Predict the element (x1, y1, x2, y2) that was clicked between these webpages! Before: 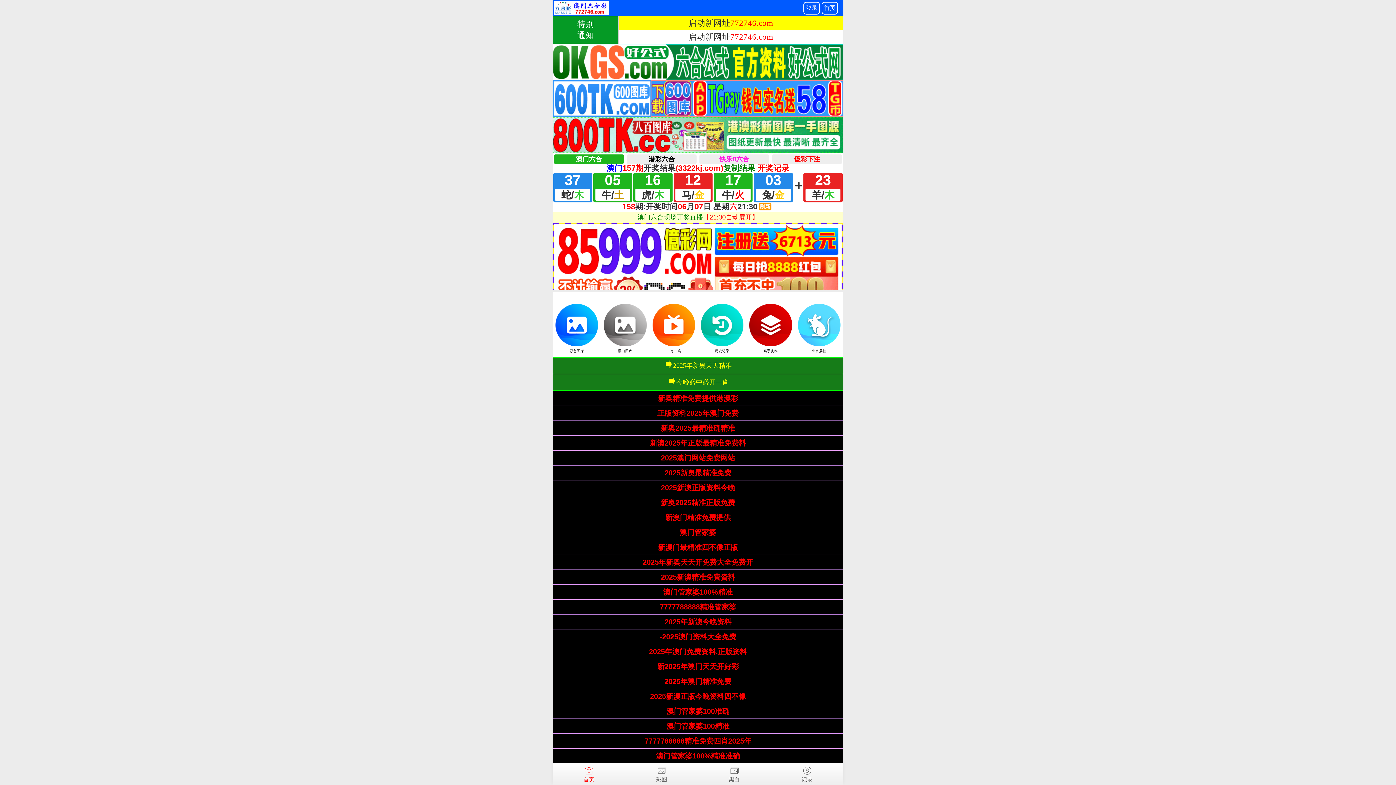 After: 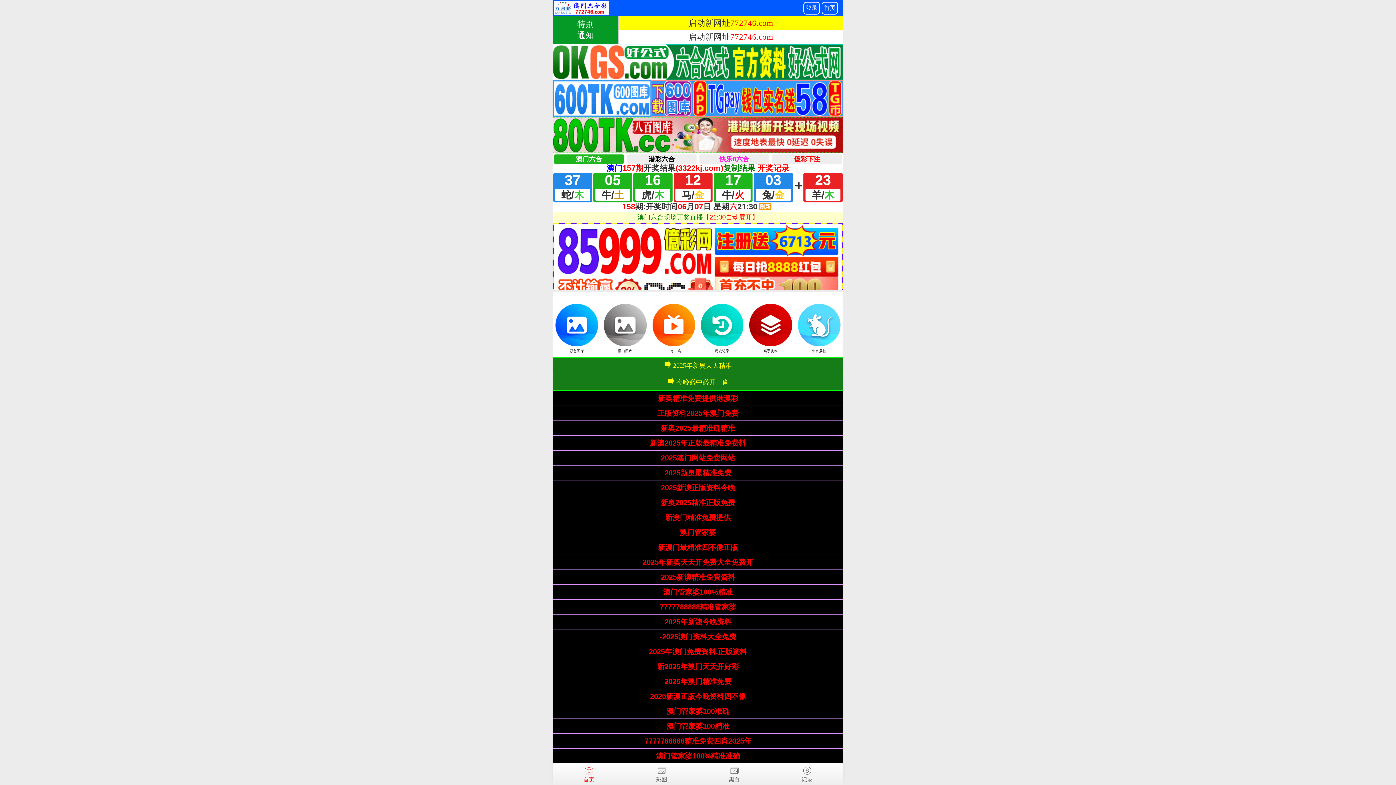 Action: label: 2025新澳正版资料今晚 bbox: (661, 484, 735, 492)